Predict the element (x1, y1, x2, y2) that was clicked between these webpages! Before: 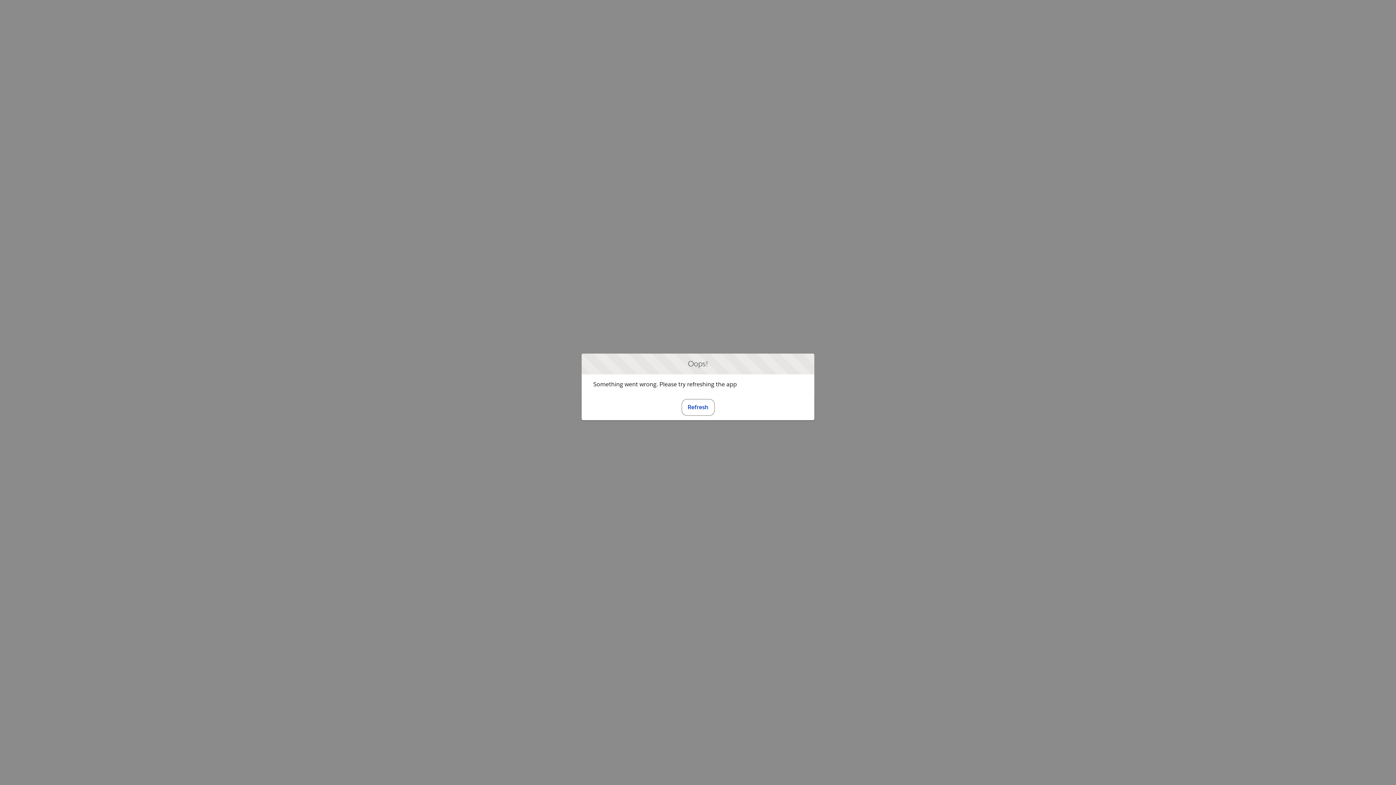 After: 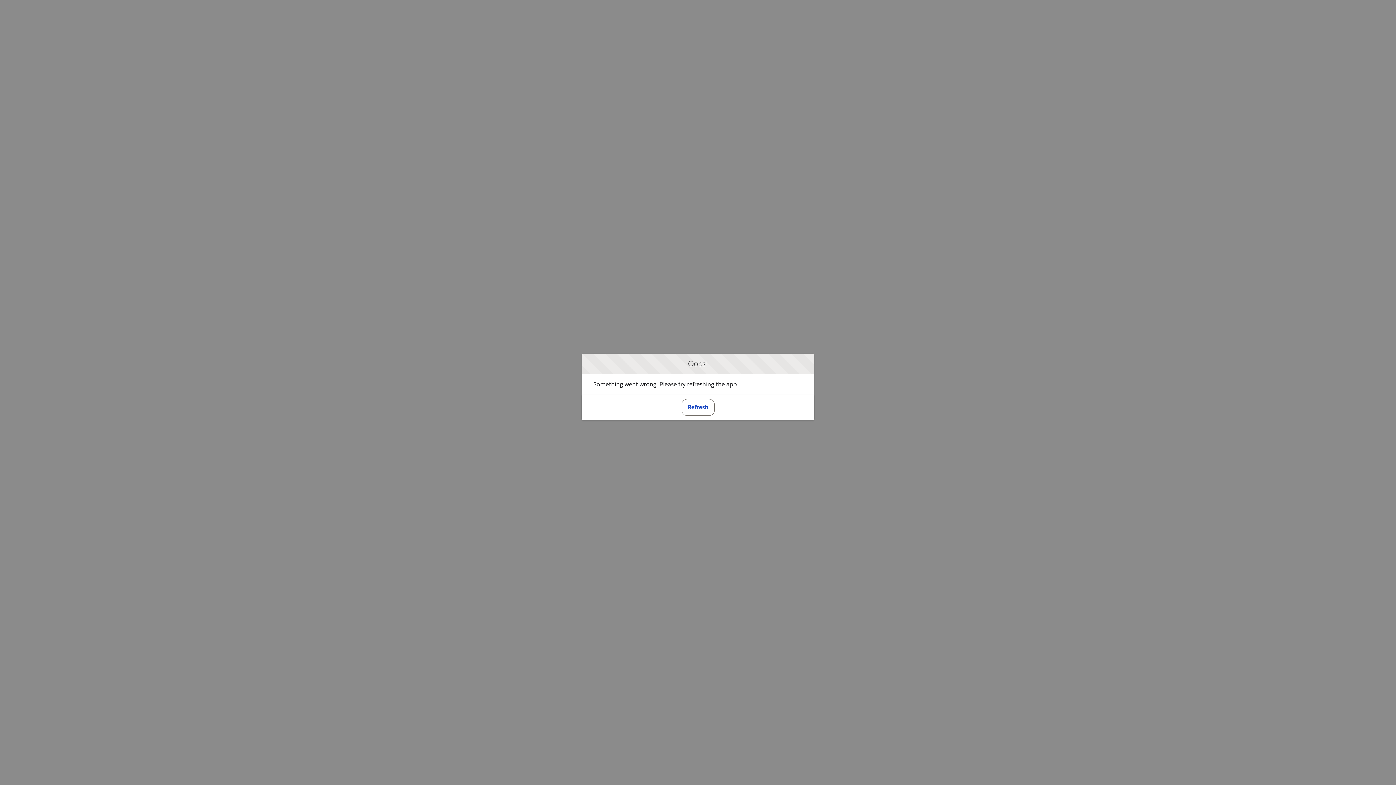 Action: bbox: (681, 399, 714, 415) label: Refresh